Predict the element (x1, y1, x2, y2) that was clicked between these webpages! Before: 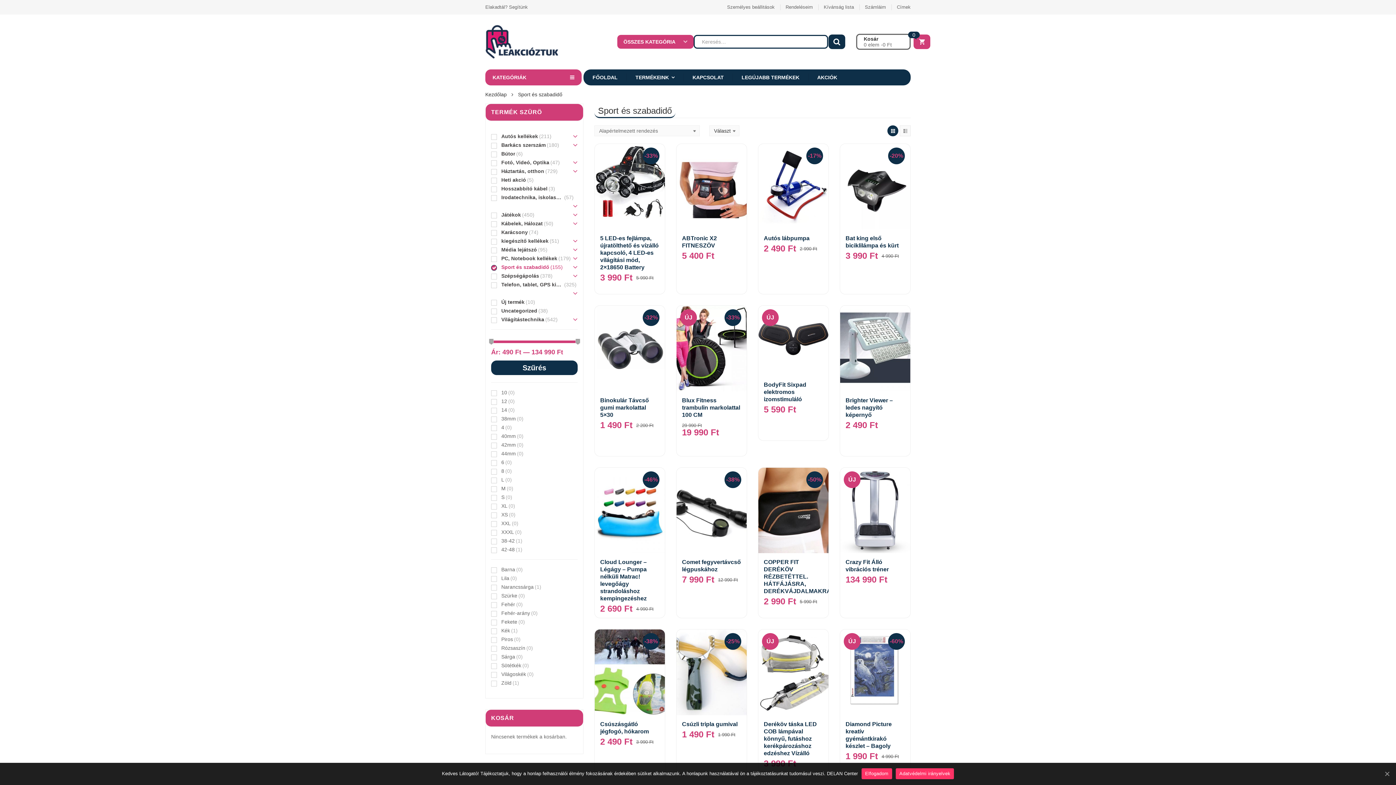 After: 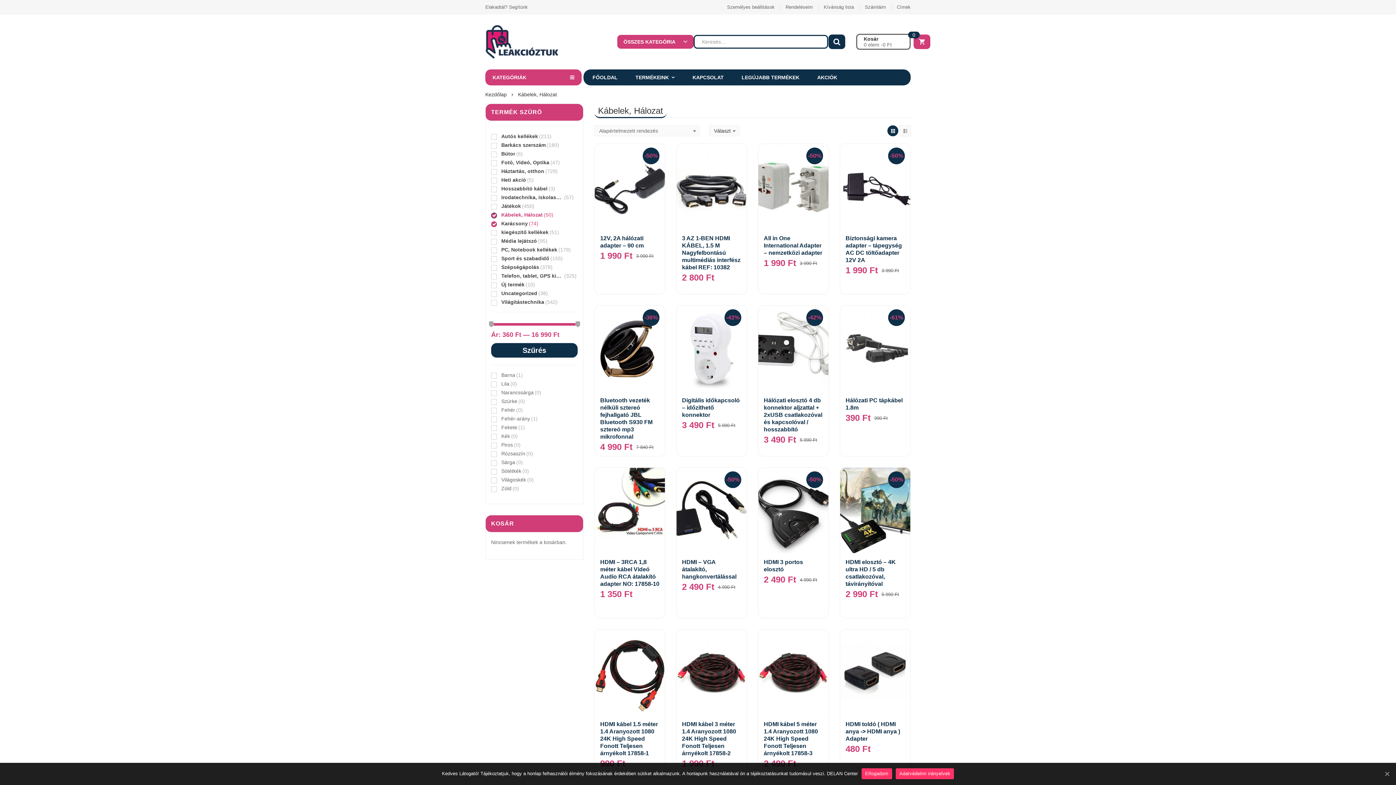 Action: bbox: (491, 219, 542, 228) label: Kábelek, Hálozat